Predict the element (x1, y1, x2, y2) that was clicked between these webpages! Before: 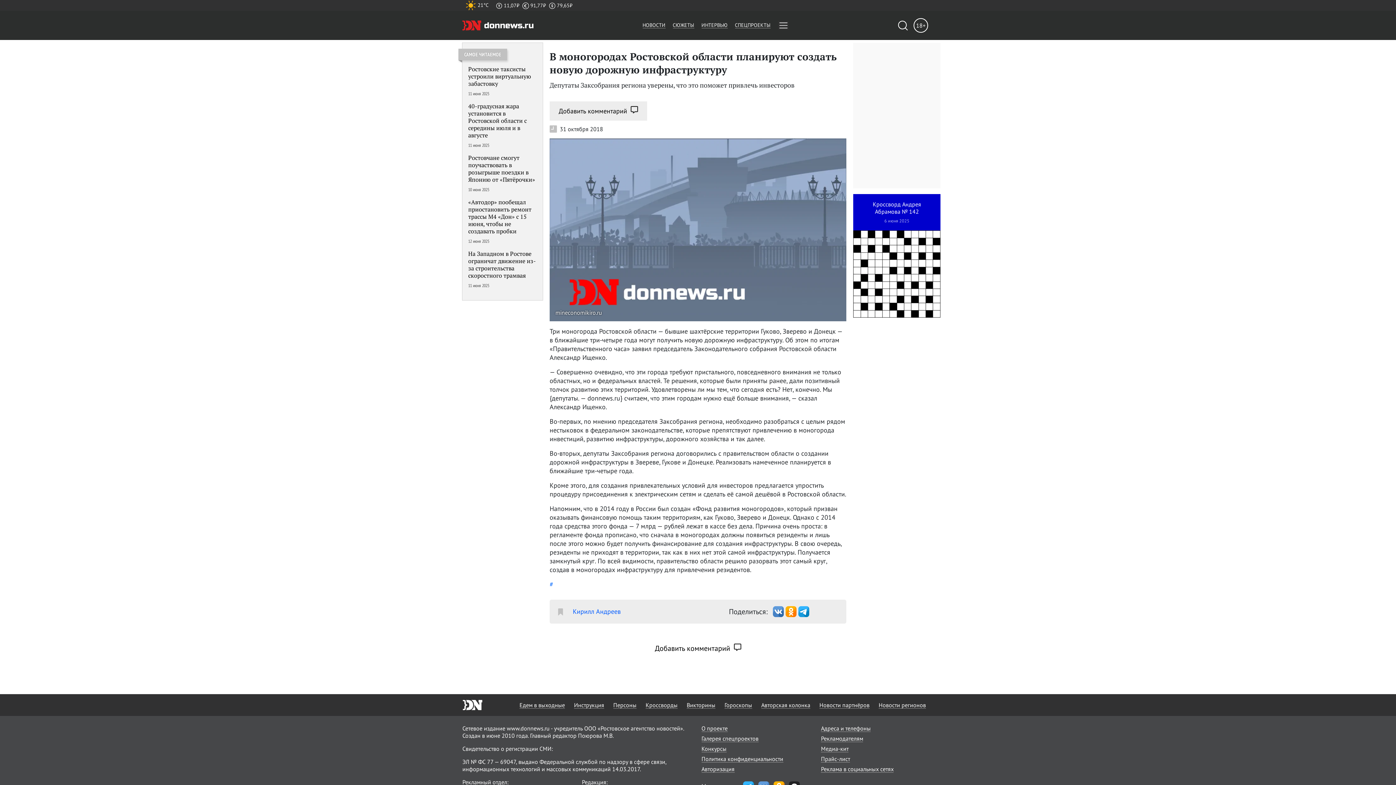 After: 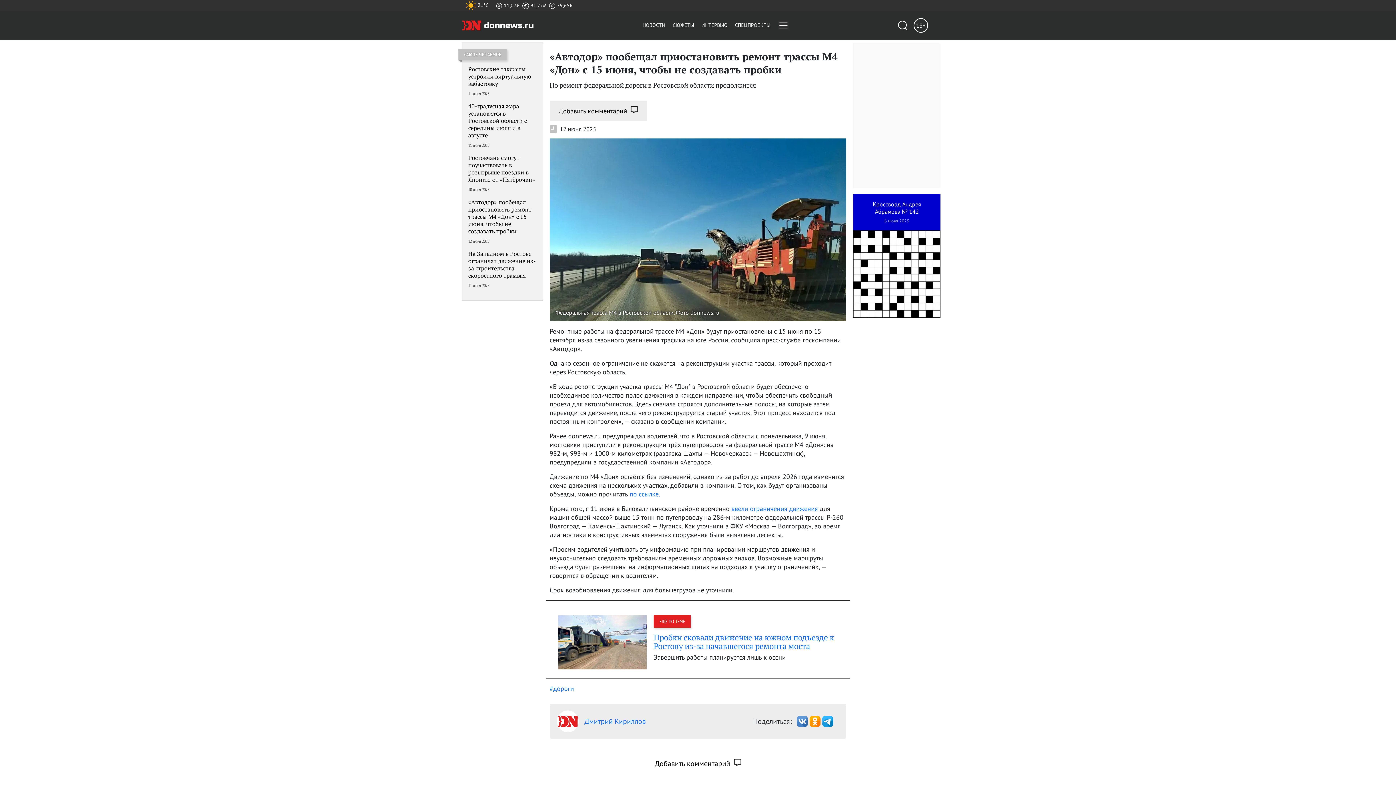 Action: bbox: (468, 198, 537, 244) label: «Автодор» пообещал приостановить ремонт трассы М4 «Дон» с 15 июня, чтобы не создавать пробки

12 июня 2025